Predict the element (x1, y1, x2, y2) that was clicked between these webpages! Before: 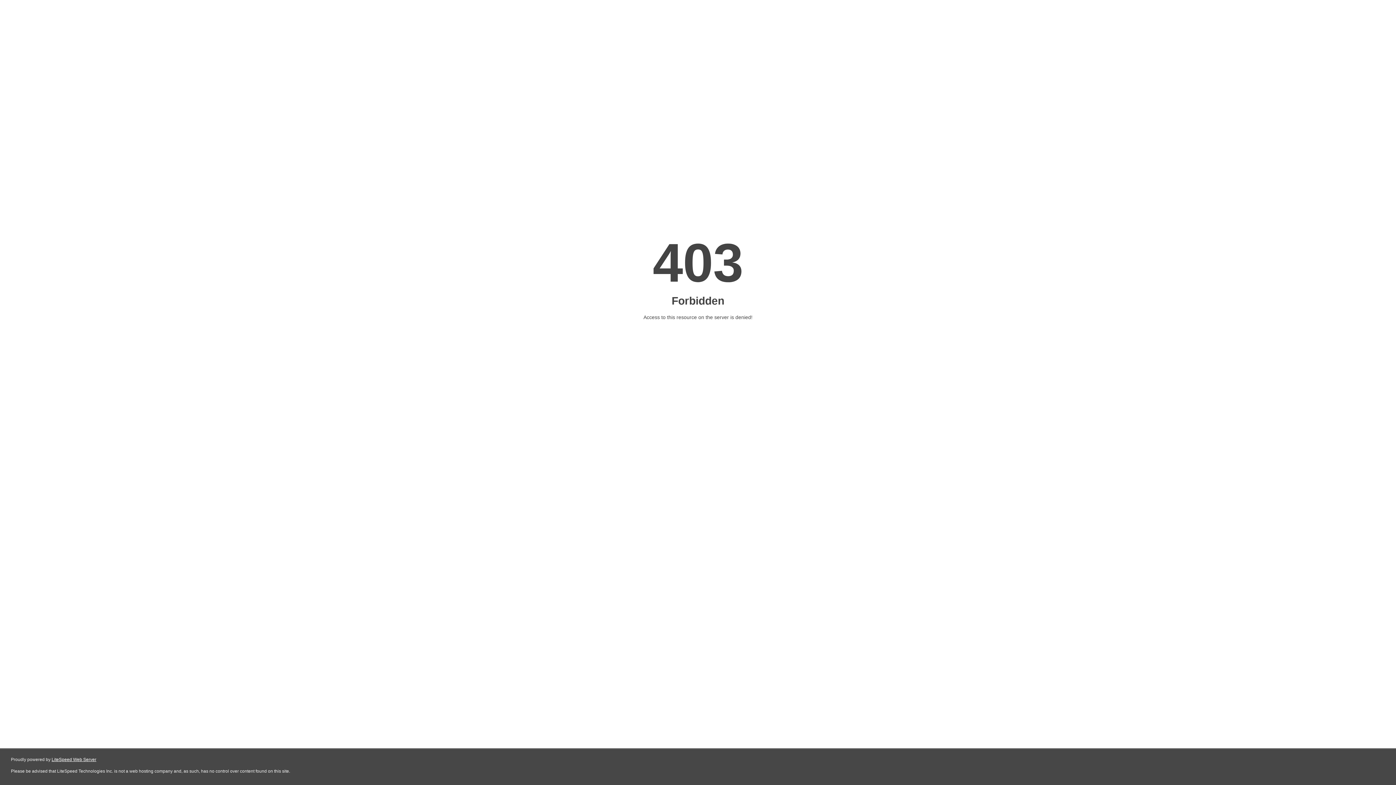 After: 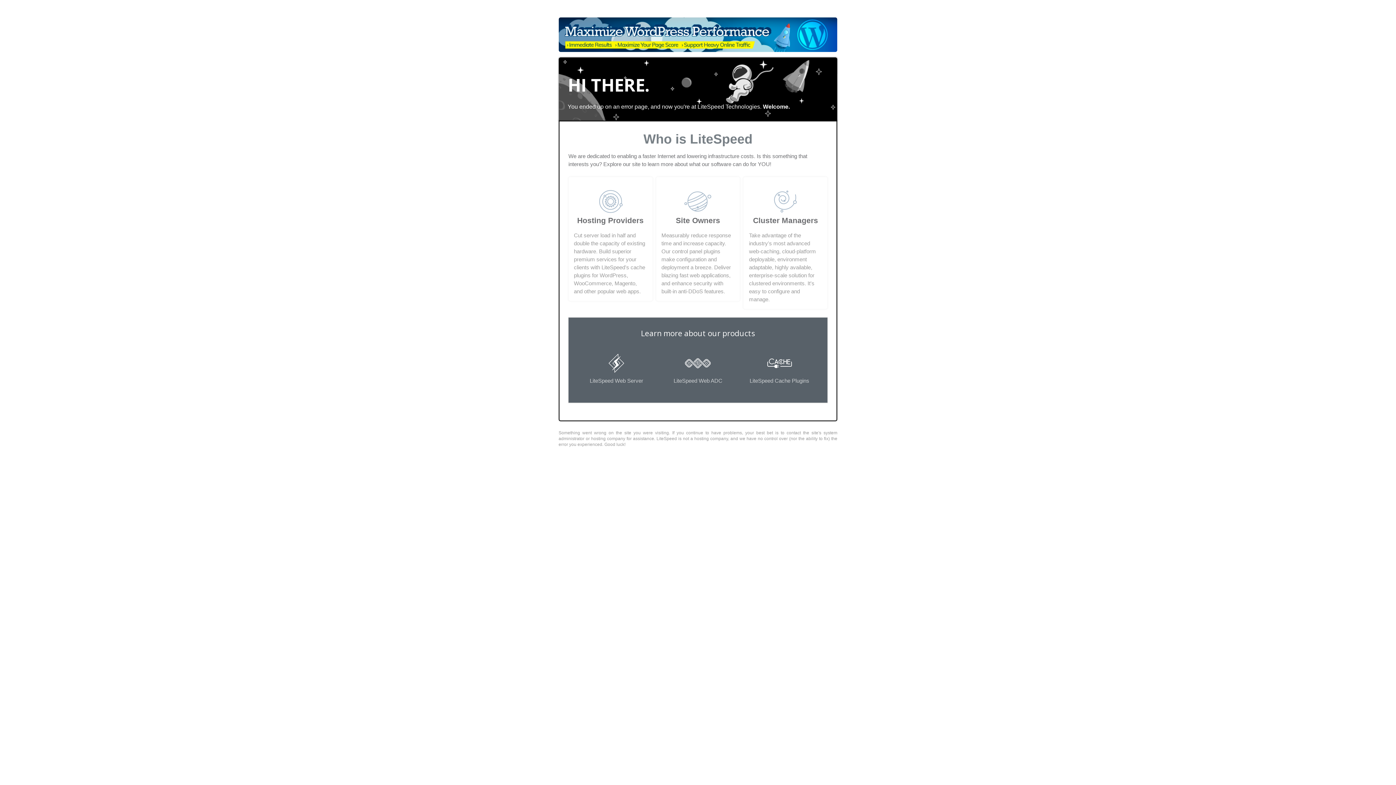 Action: label: LiteSpeed Web Server bbox: (51, 757, 96, 762)